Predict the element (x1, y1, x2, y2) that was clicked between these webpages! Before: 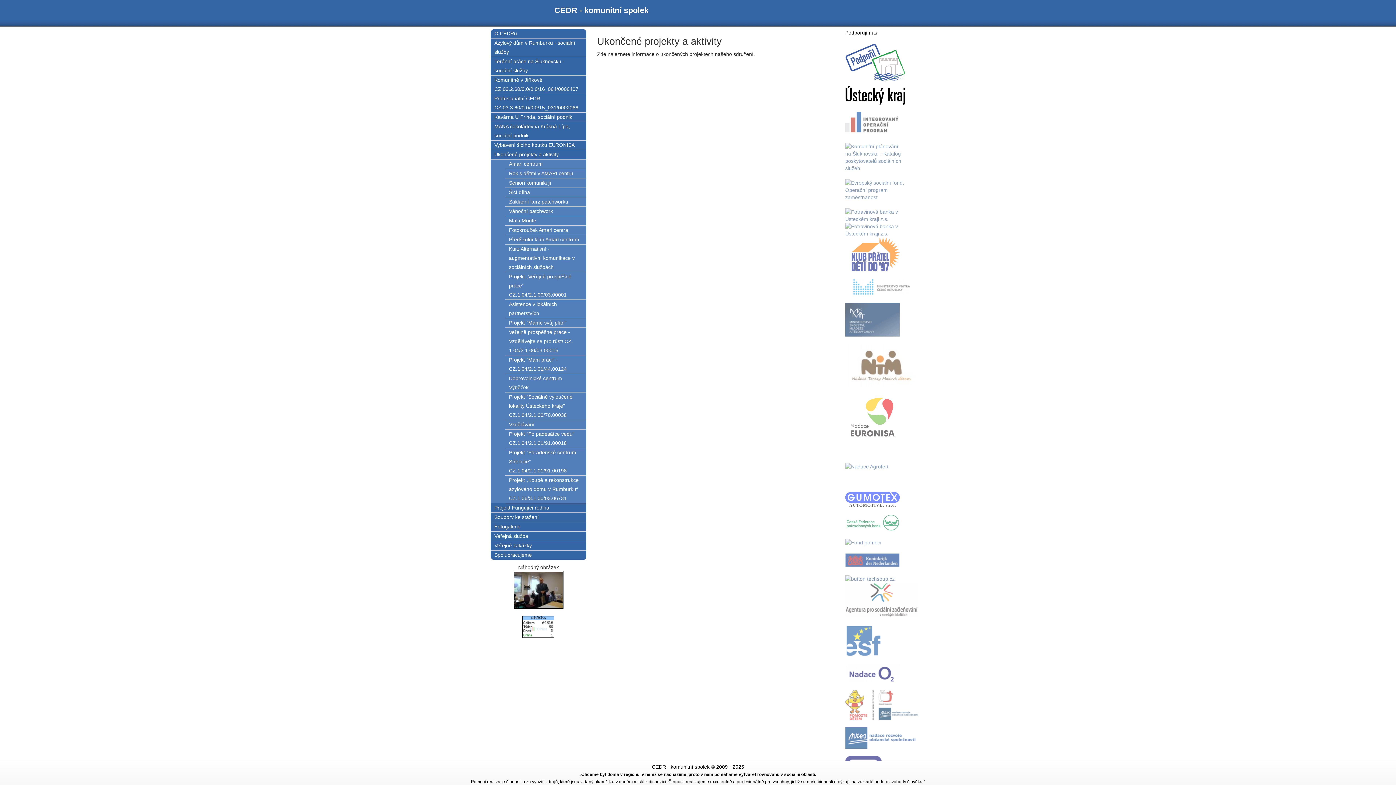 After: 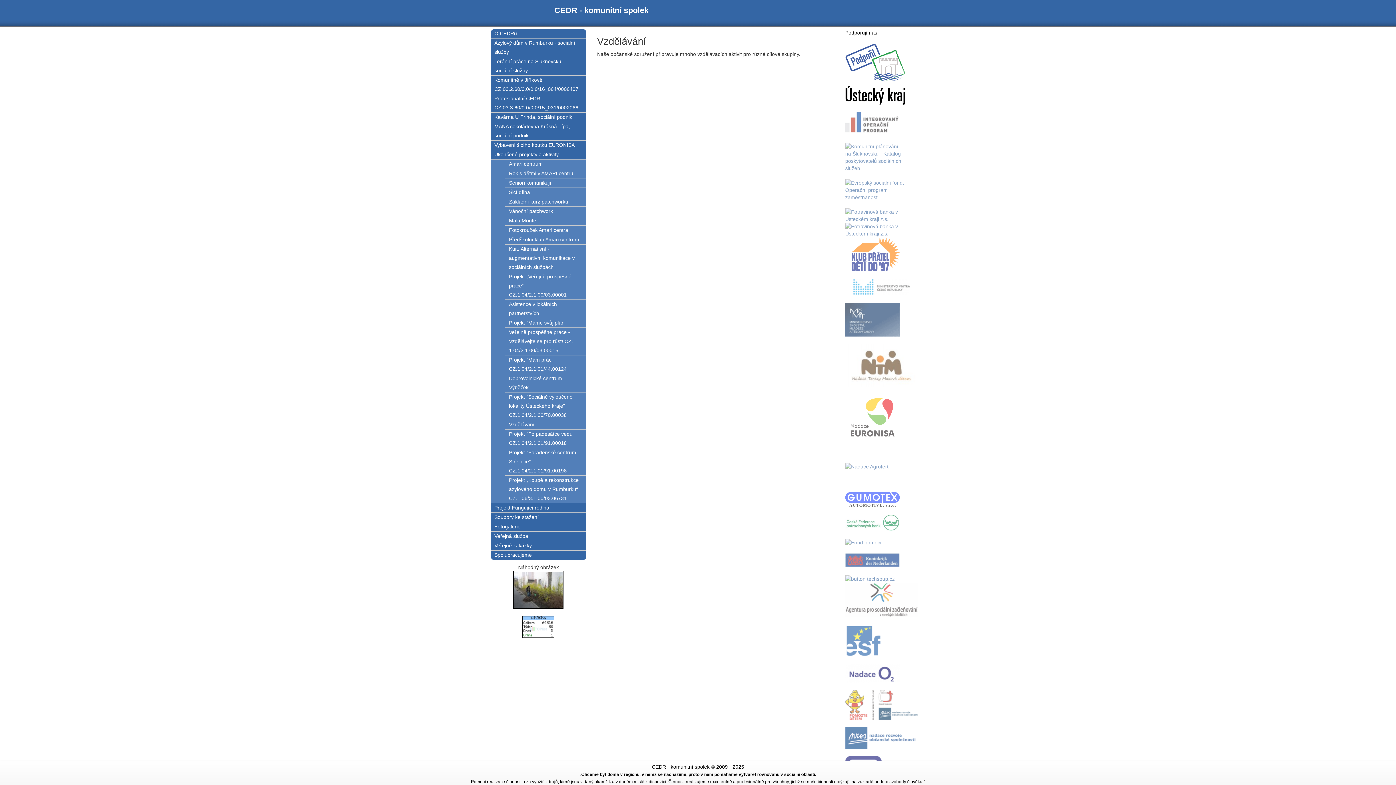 Action: bbox: (505, 420, 586, 429) label: Vzdělávání